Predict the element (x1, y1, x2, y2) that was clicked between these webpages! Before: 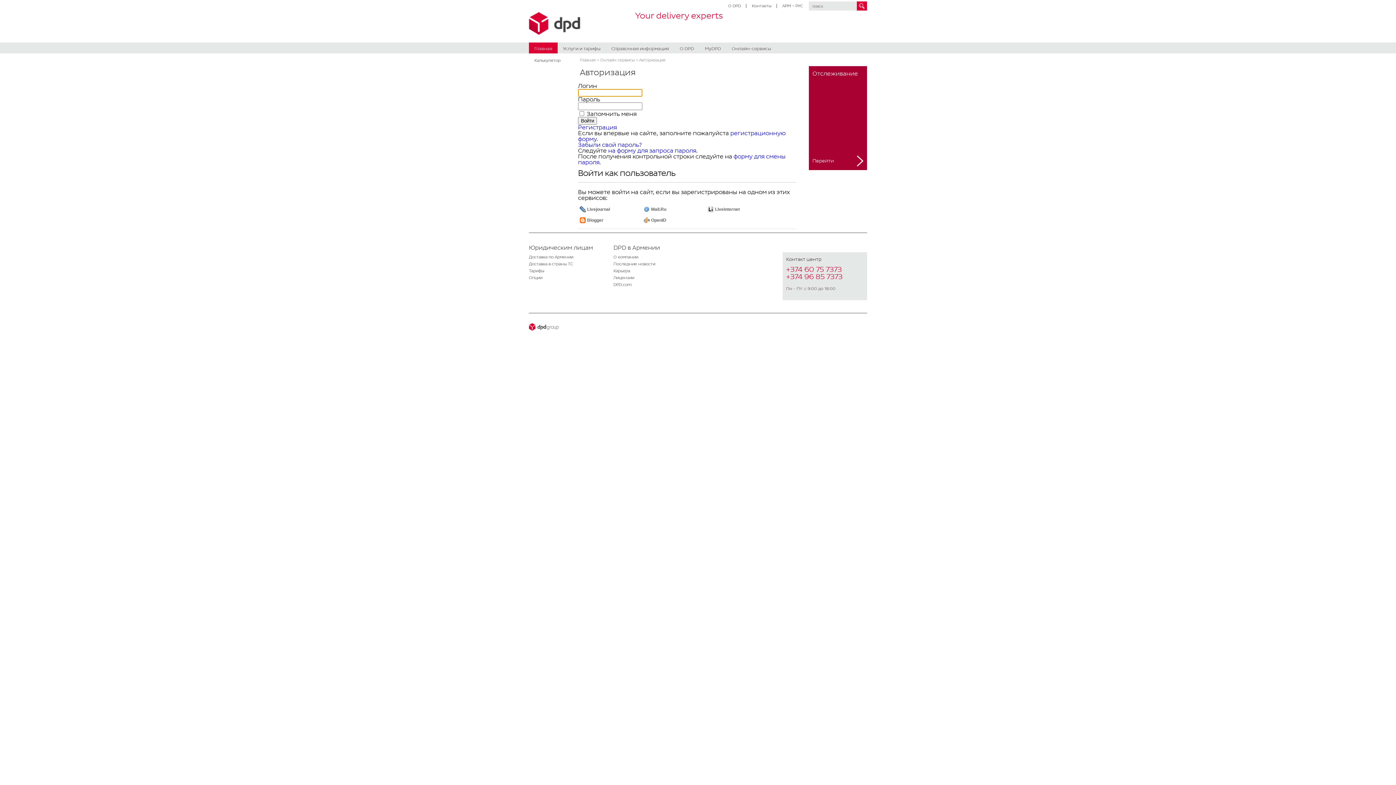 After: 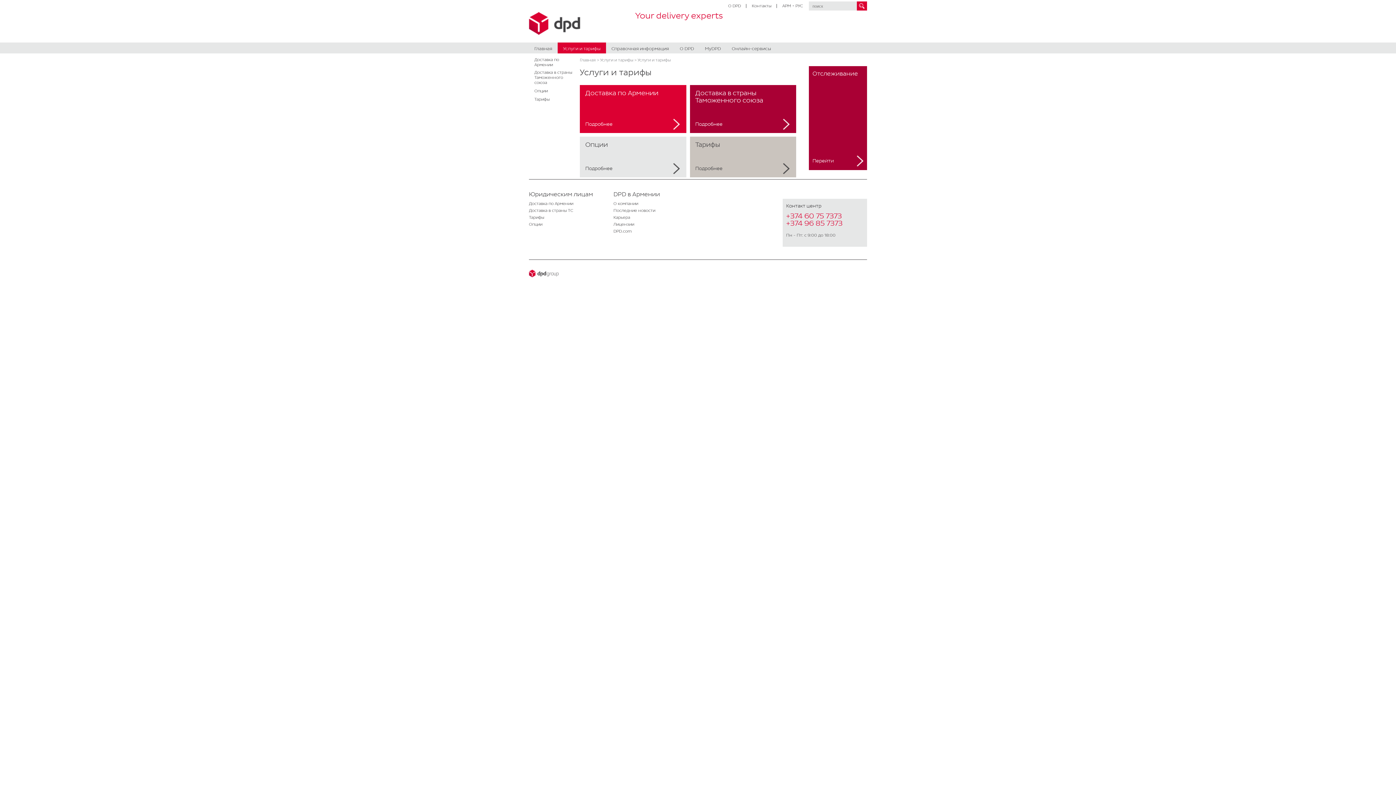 Action: label: Услуги и тарифы bbox: (557, 42, 606, 53)